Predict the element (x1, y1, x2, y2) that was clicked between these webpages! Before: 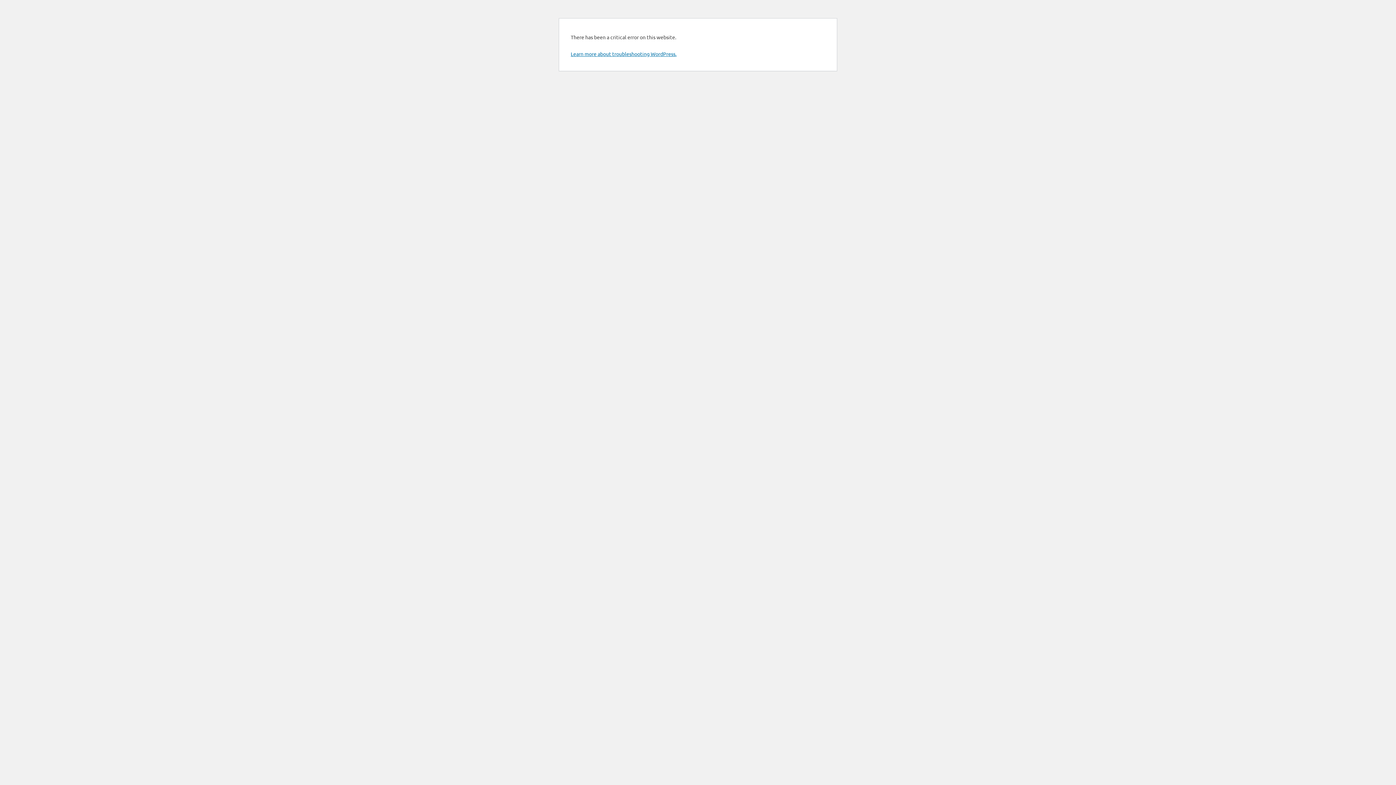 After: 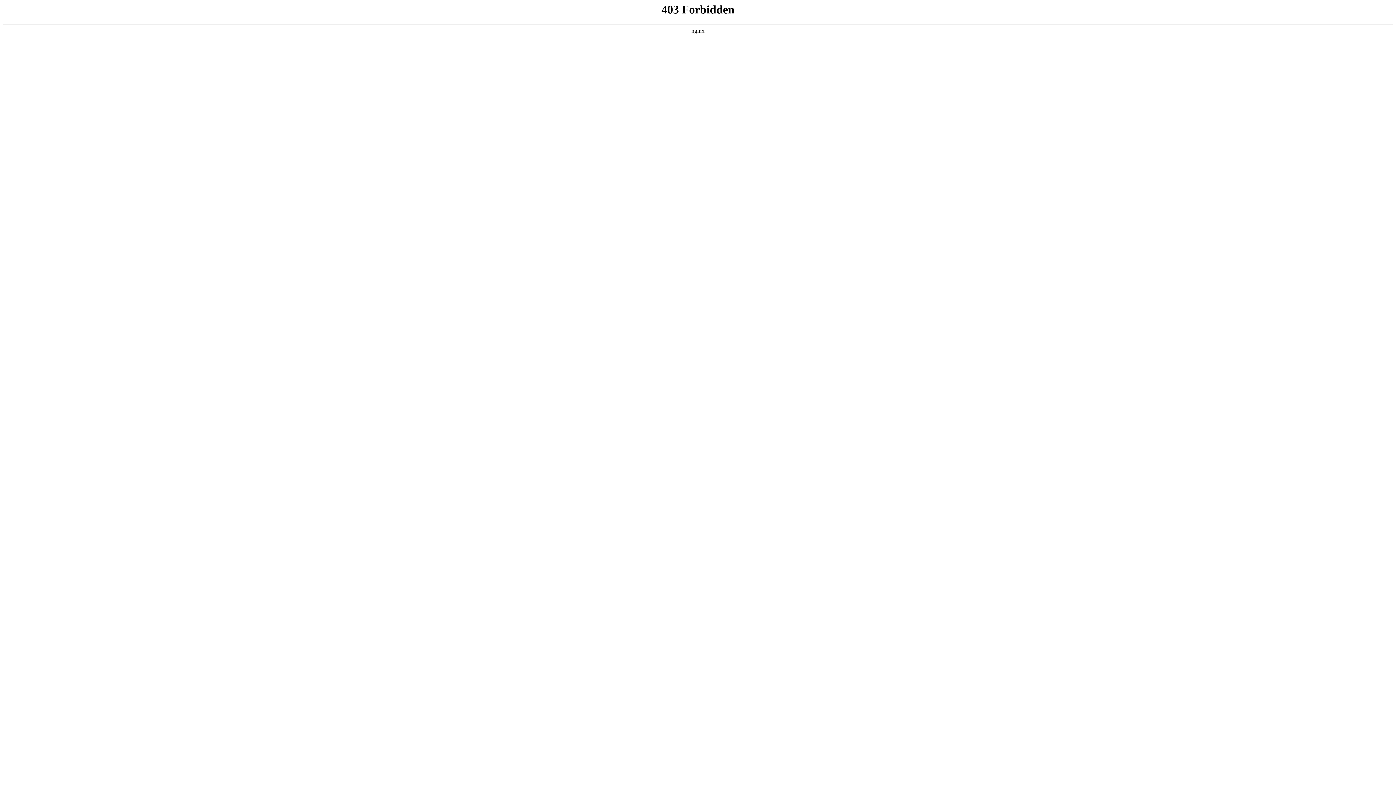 Action: label: Learn more about troubleshooting WordPress. bbox: (570, 50, 676, 57)